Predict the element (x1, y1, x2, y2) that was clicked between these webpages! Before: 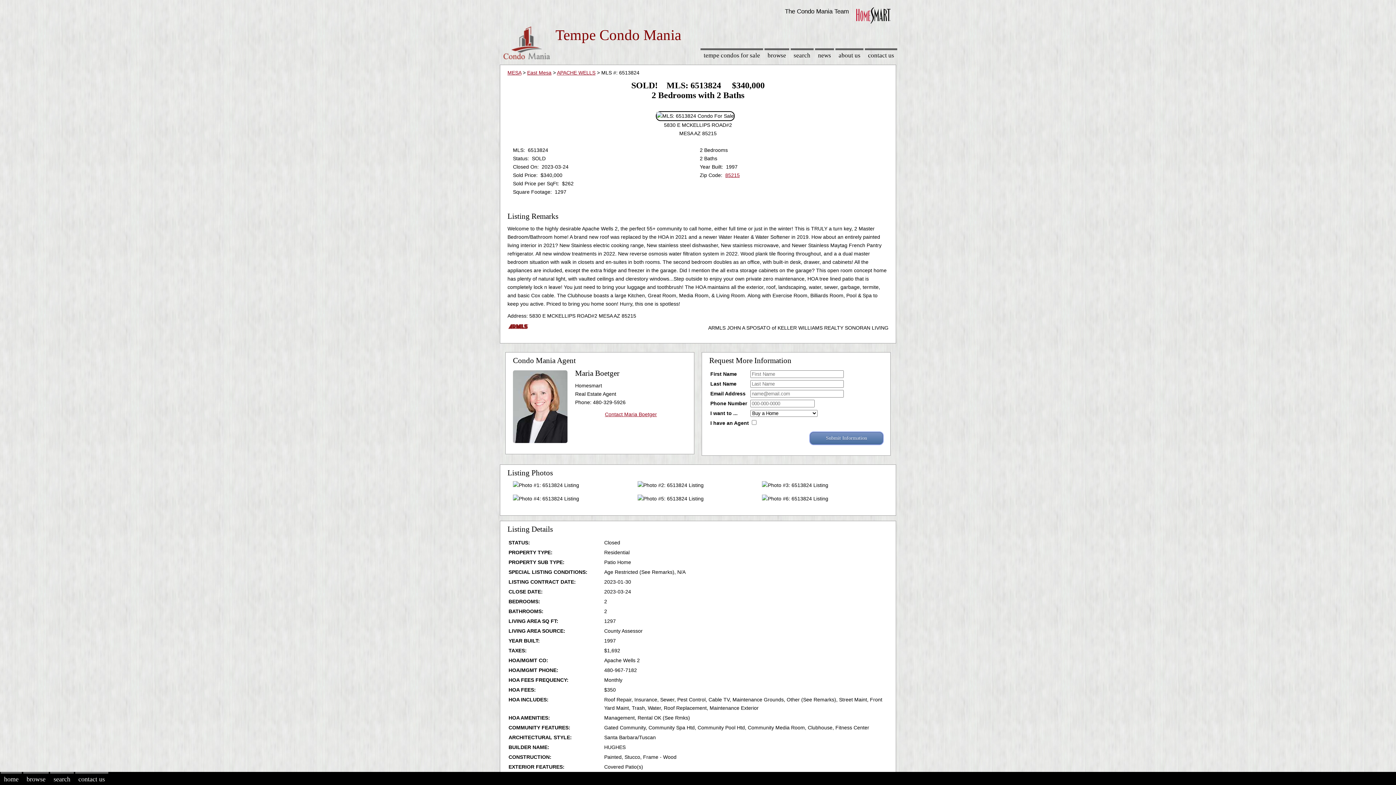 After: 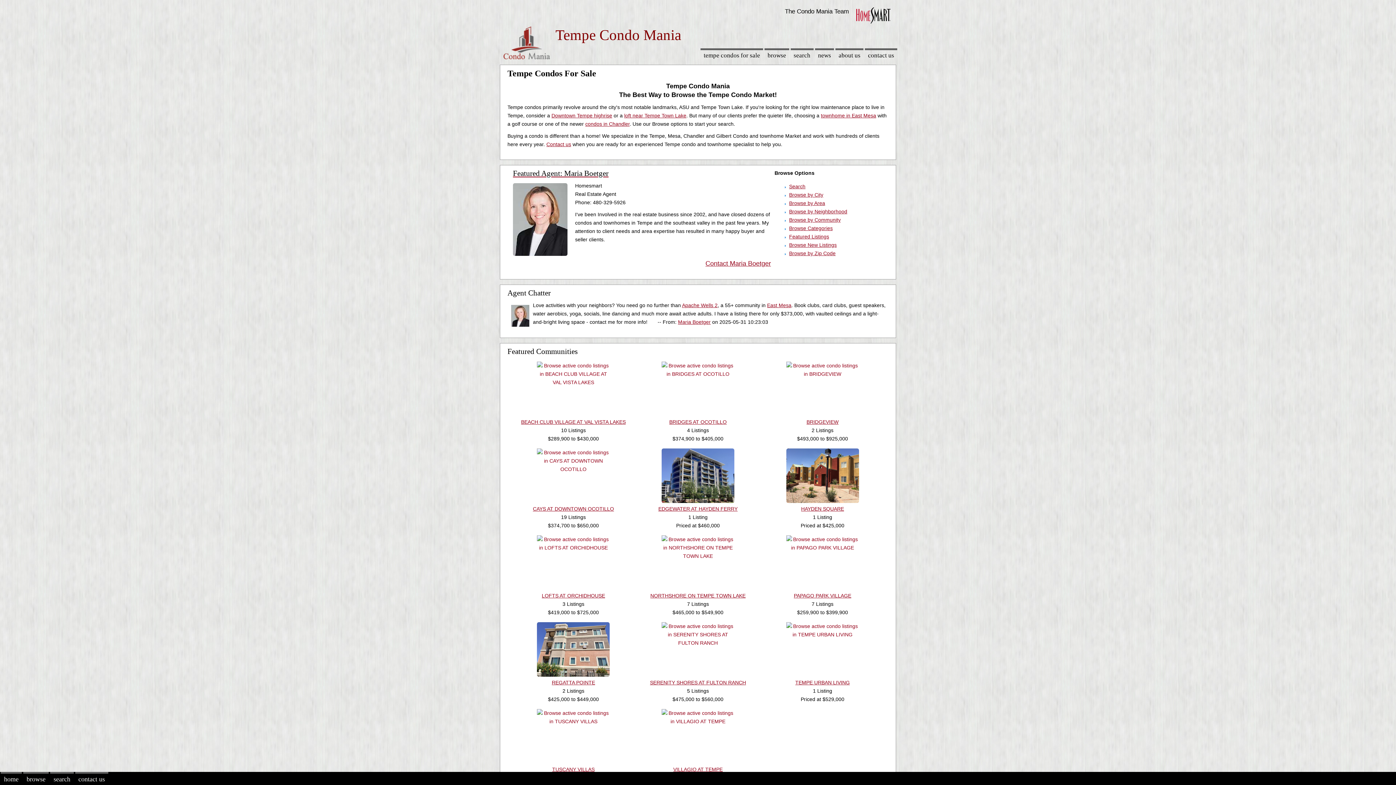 Action: label: home bbox: (0, 772, 21, 785)